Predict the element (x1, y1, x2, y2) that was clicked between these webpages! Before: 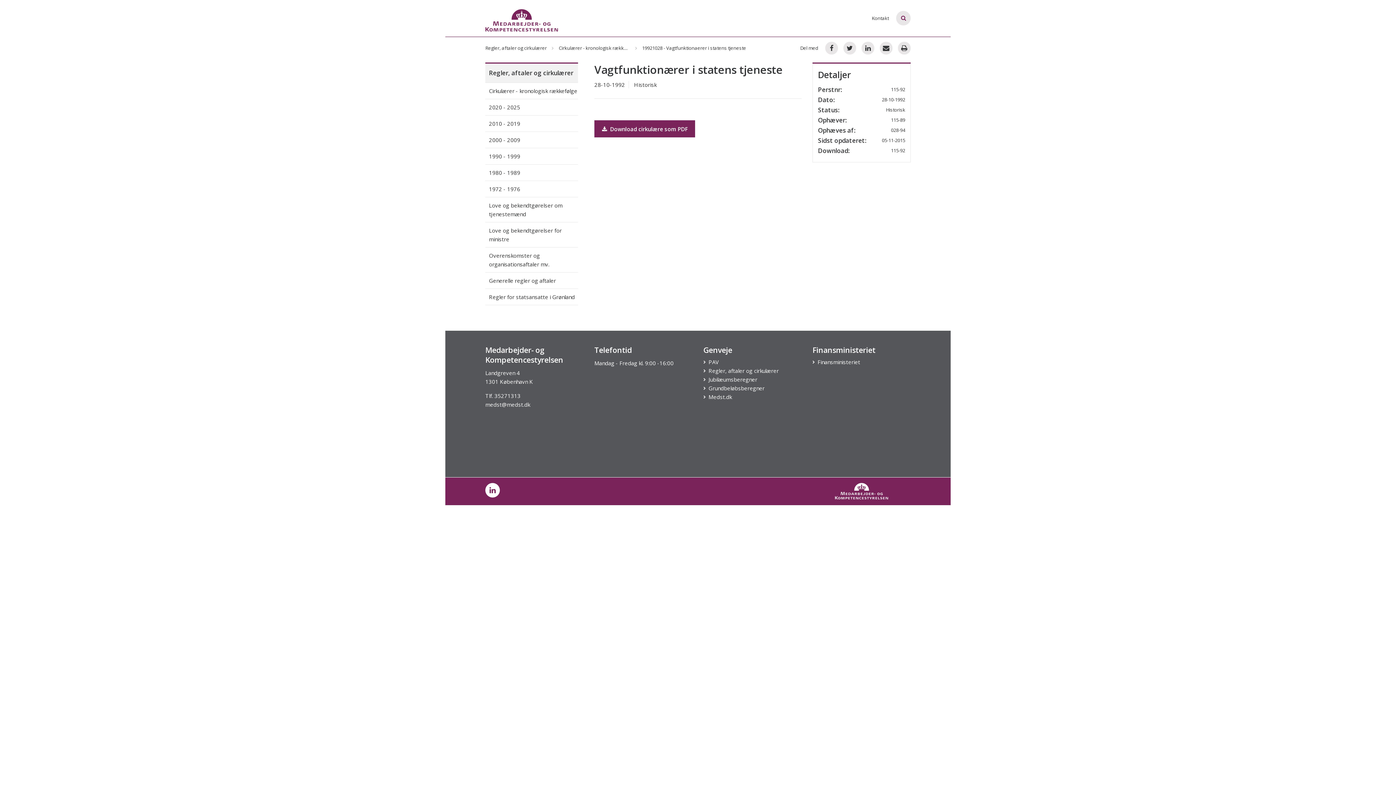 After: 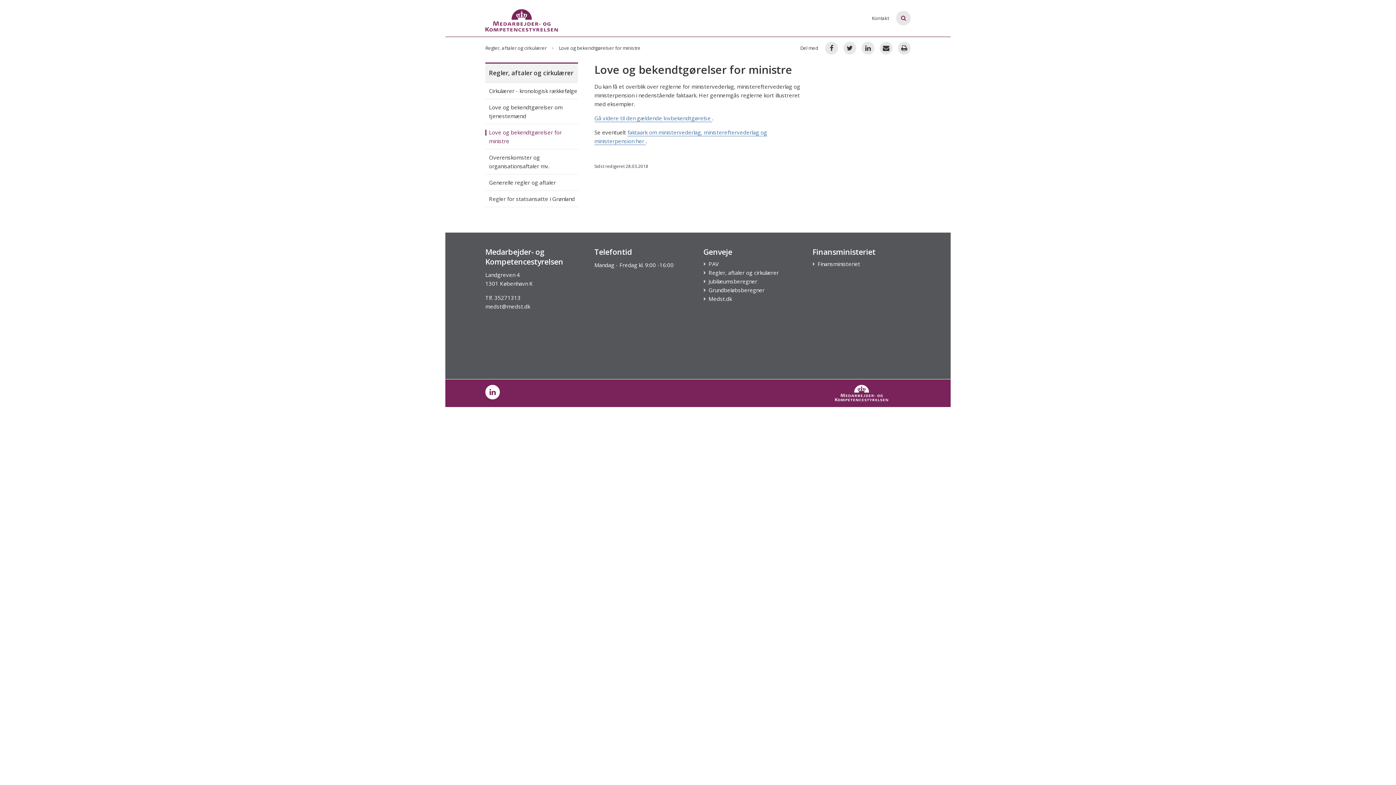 Action: label: Love og bekendtgørelser for ministre bbox: (489, 222, 578, 247)